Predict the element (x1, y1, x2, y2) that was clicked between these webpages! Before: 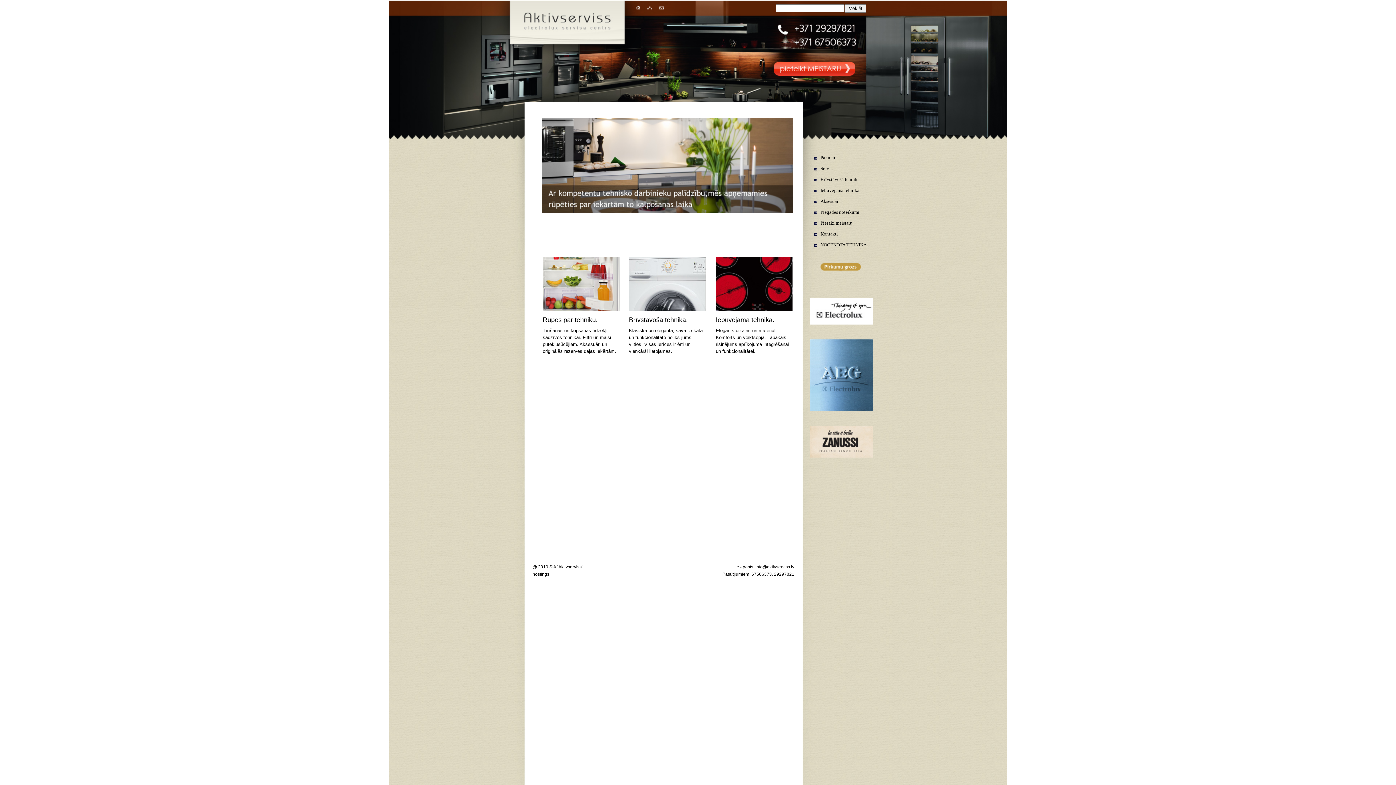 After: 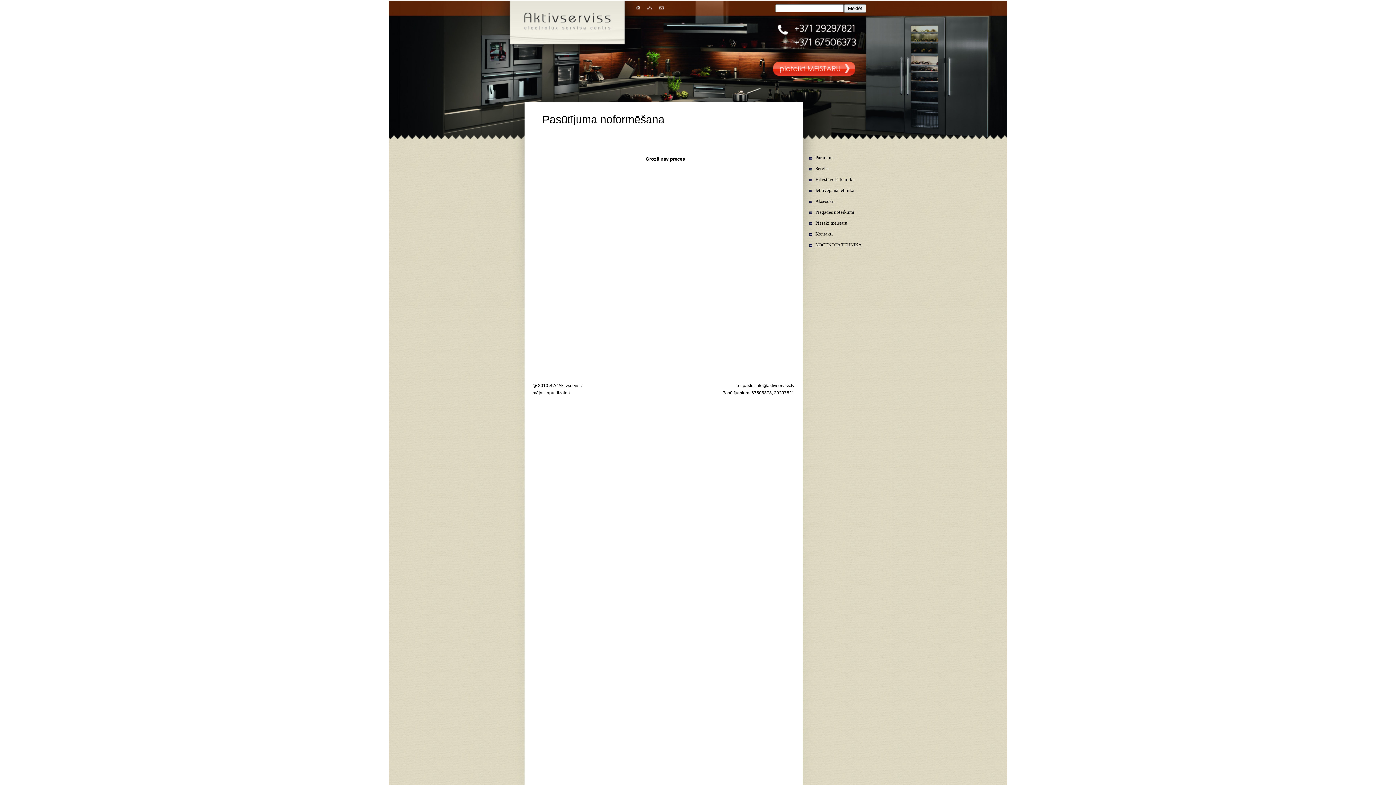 Action: bbox: (819, 269, 863, 274)